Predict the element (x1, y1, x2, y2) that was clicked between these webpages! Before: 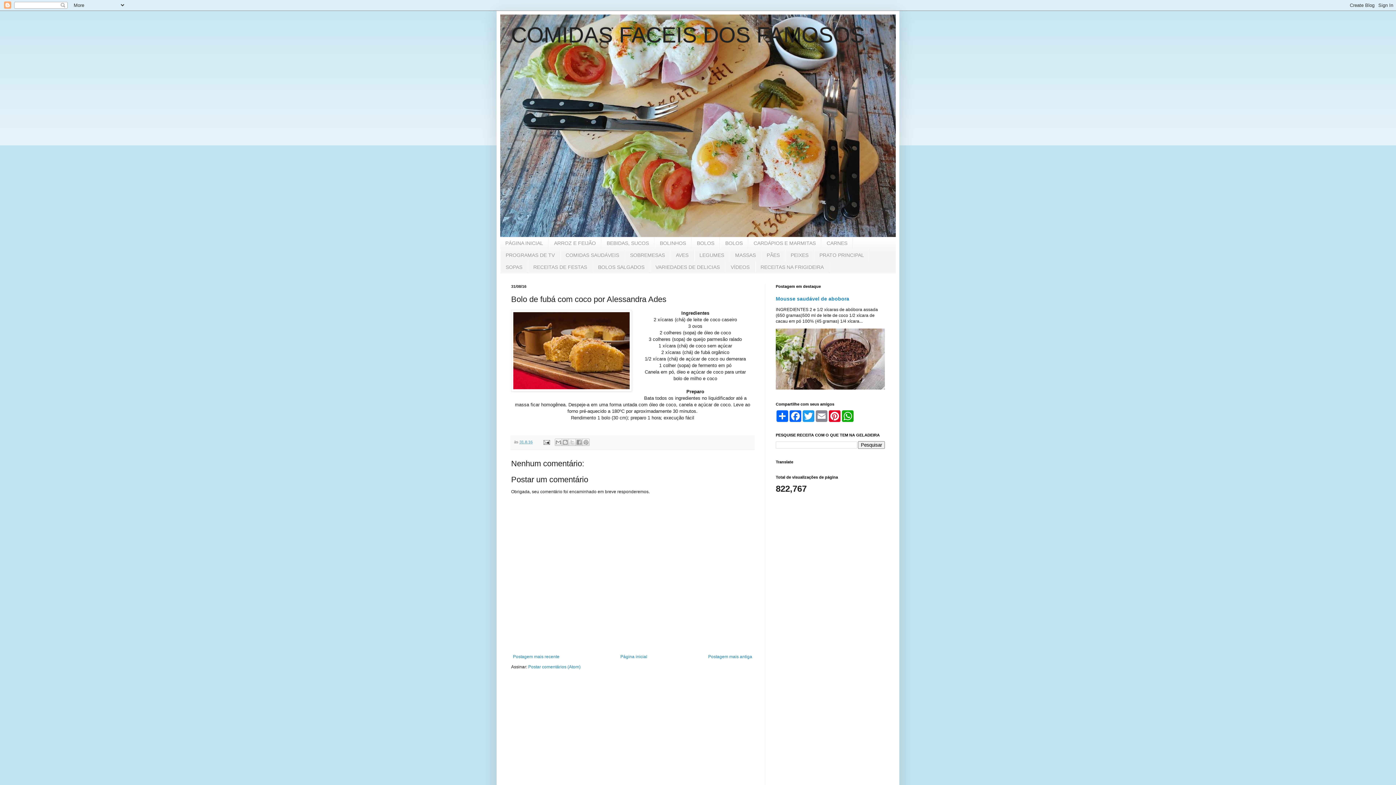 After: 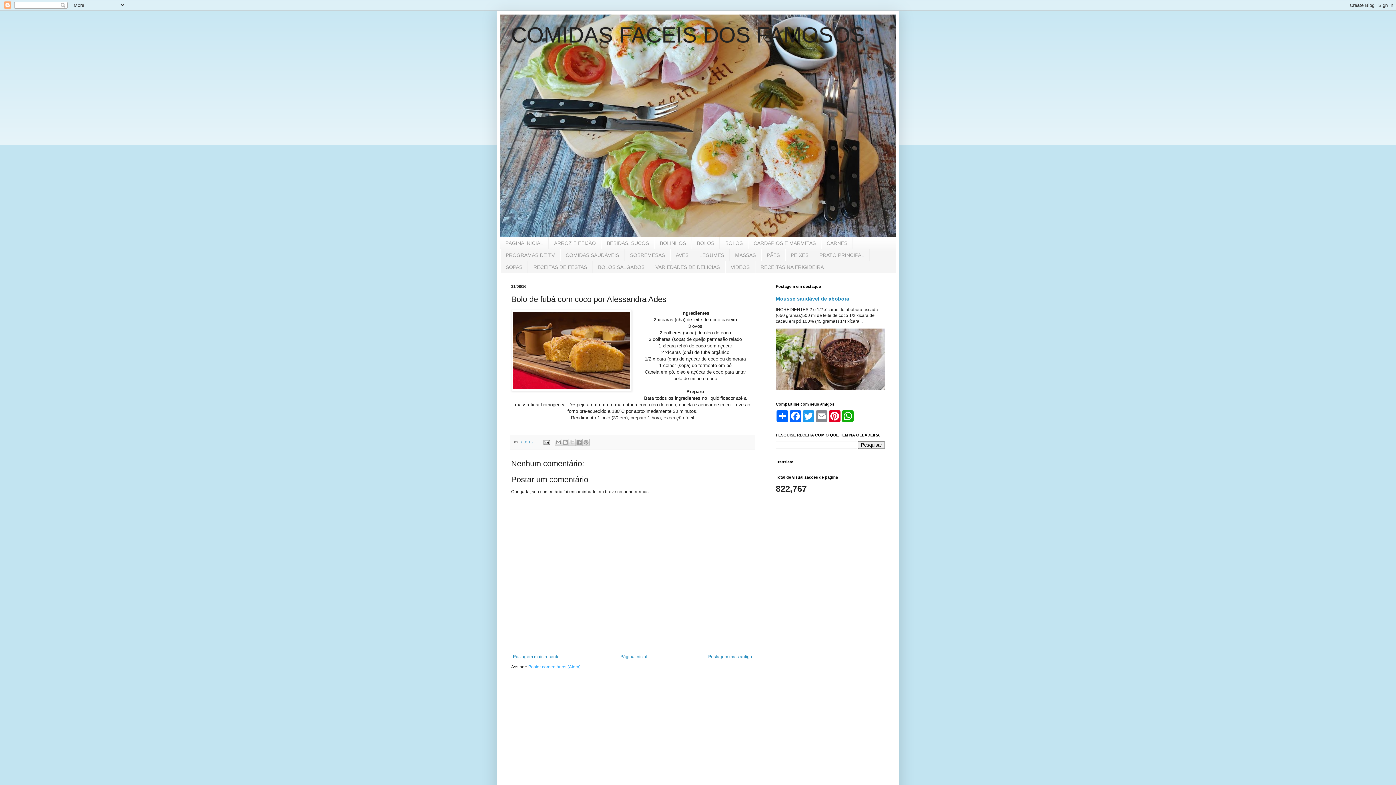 Action: label: Postar comentários (Atom) bbox: (528, 664, 580, 669)